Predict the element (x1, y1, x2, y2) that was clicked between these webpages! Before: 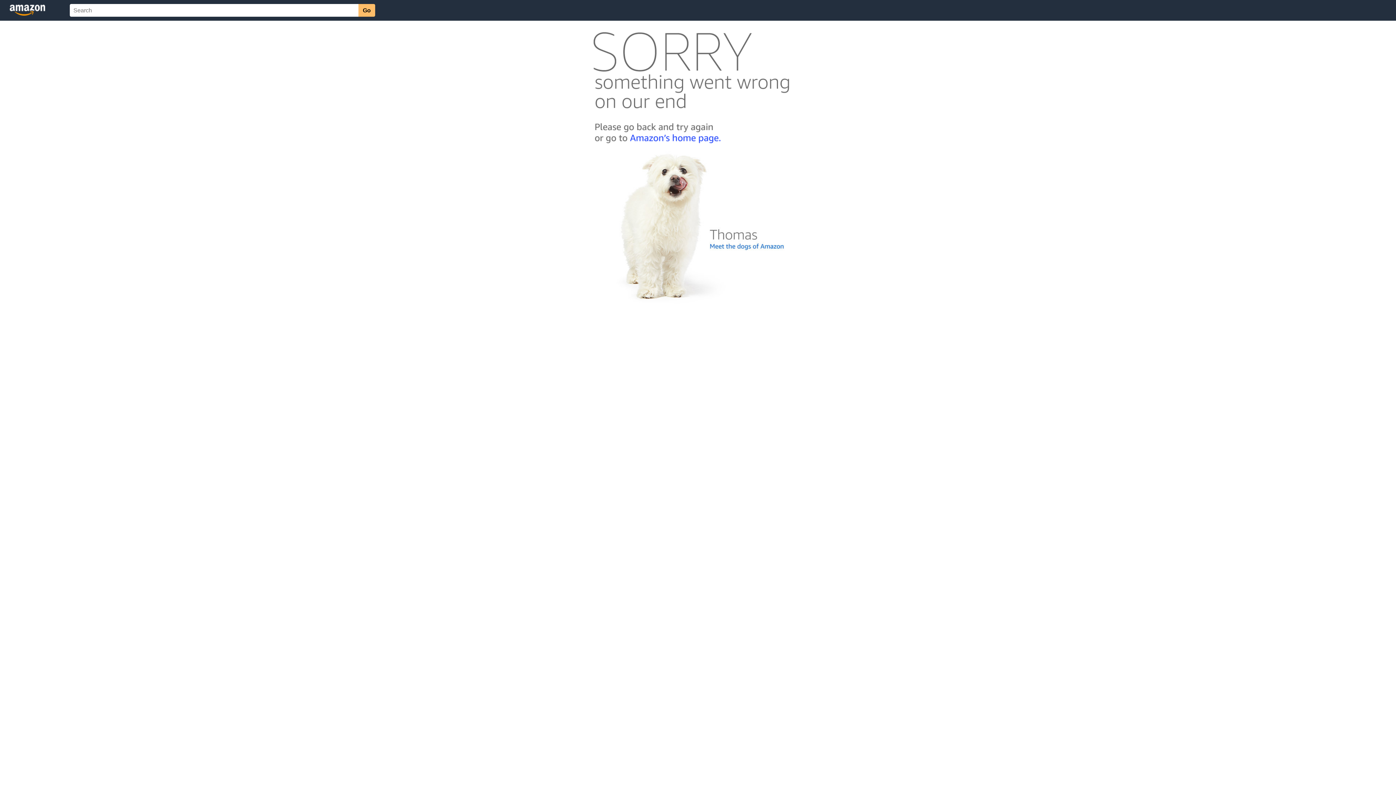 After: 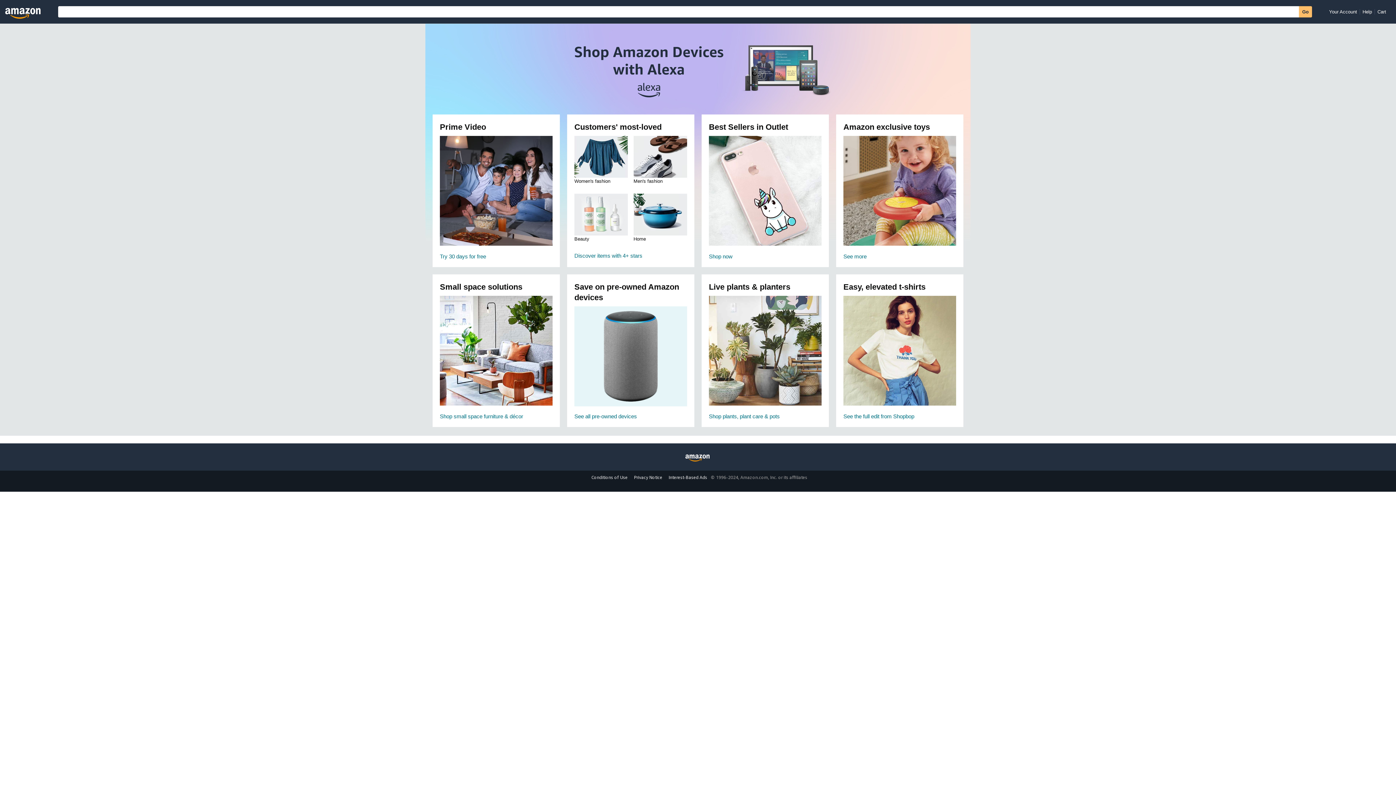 Action: bbox: (592, 142, 803, 148)